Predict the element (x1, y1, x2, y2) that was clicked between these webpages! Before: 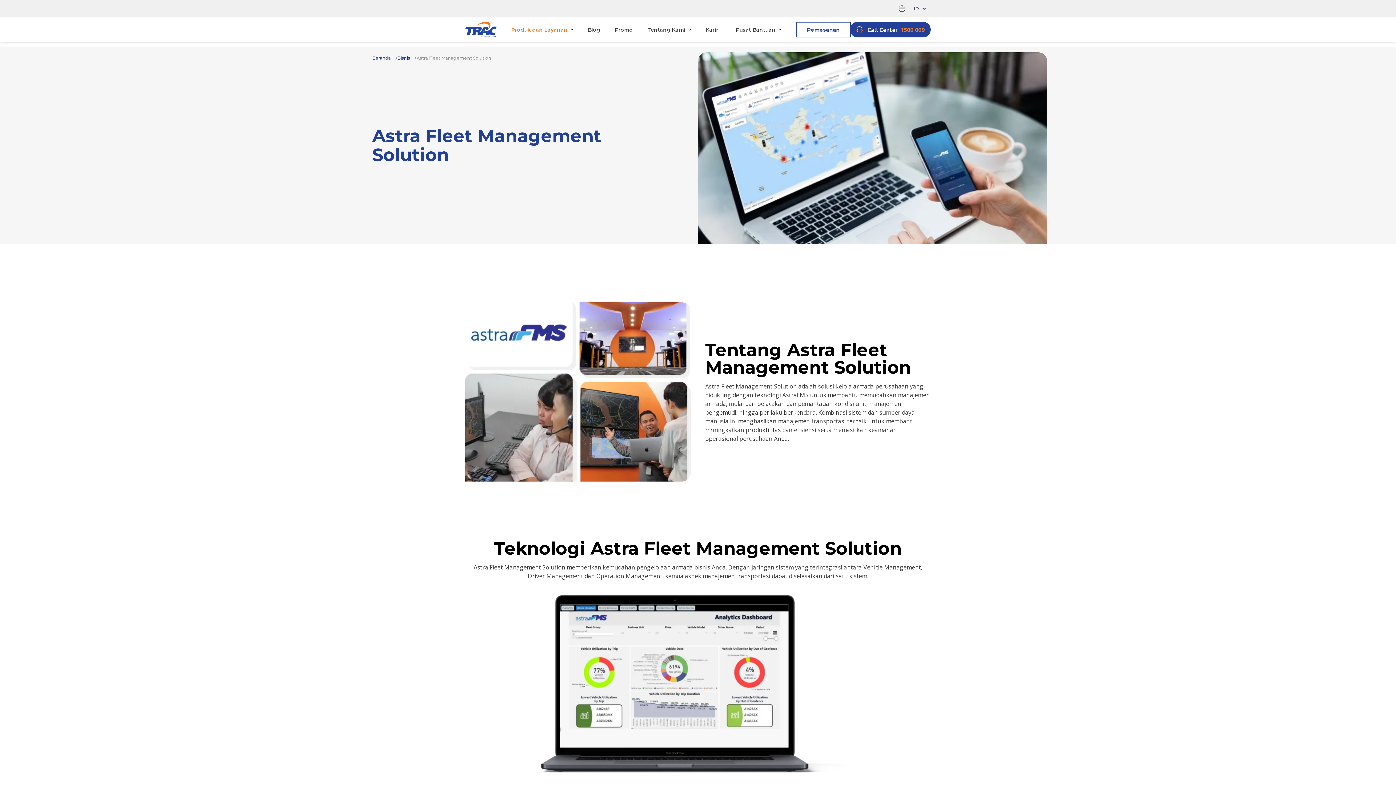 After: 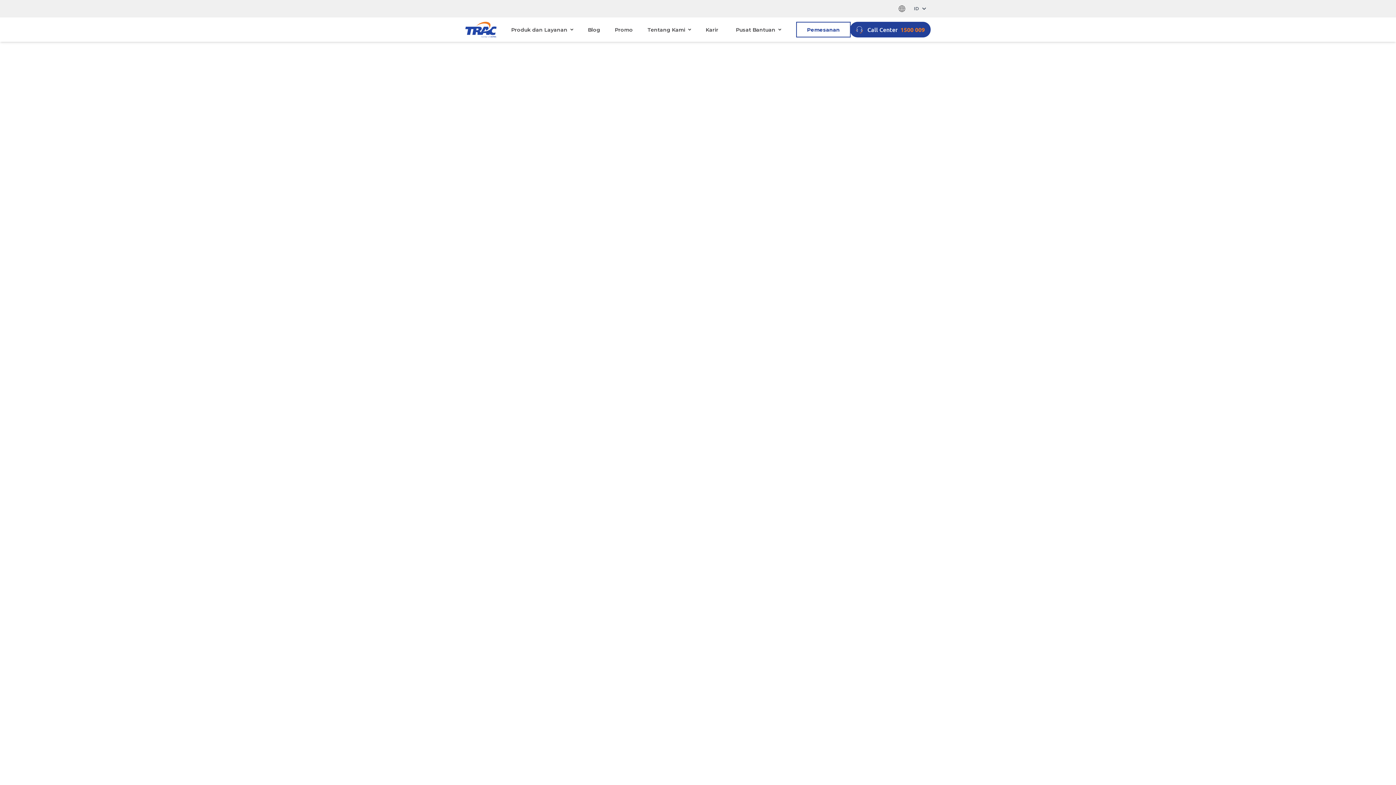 Action: bbox: (465, 21, 496, 37)